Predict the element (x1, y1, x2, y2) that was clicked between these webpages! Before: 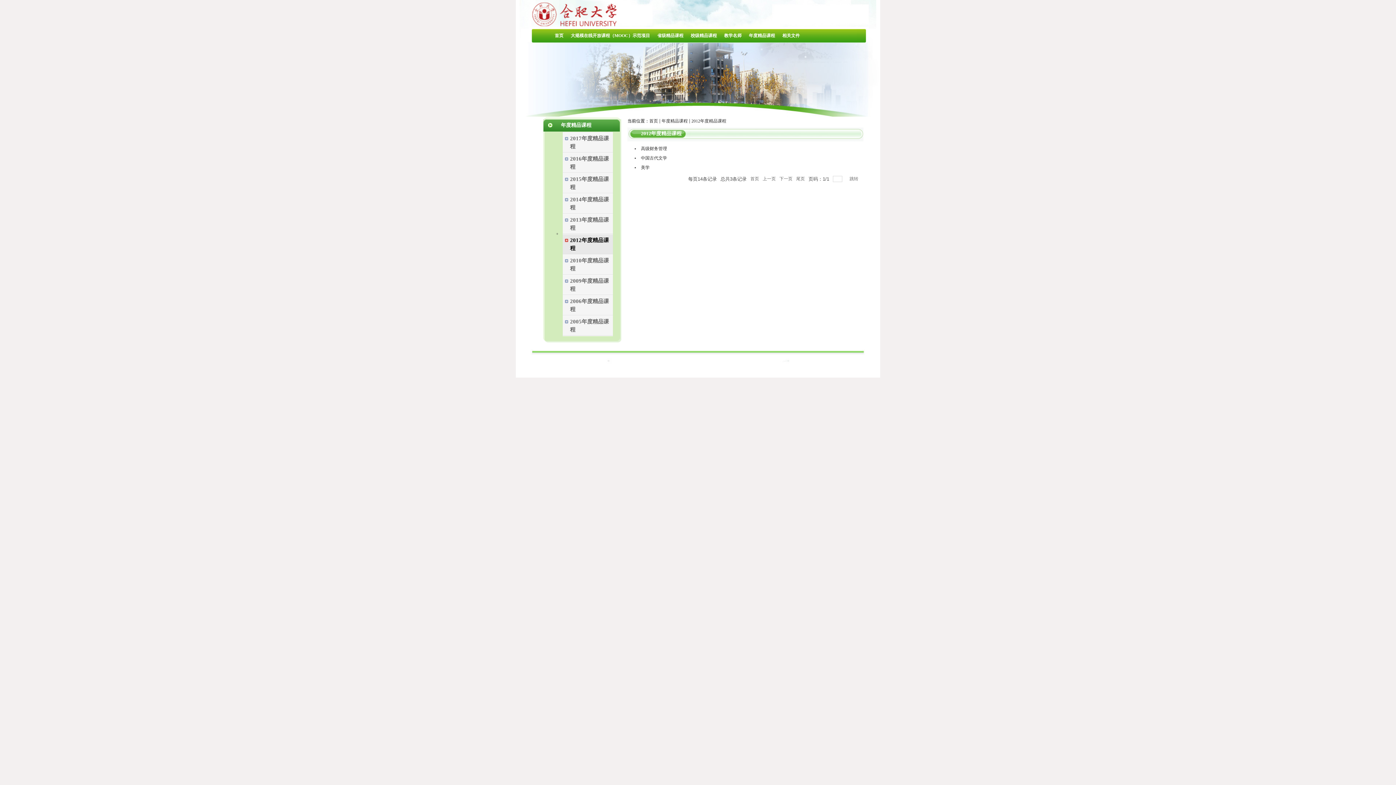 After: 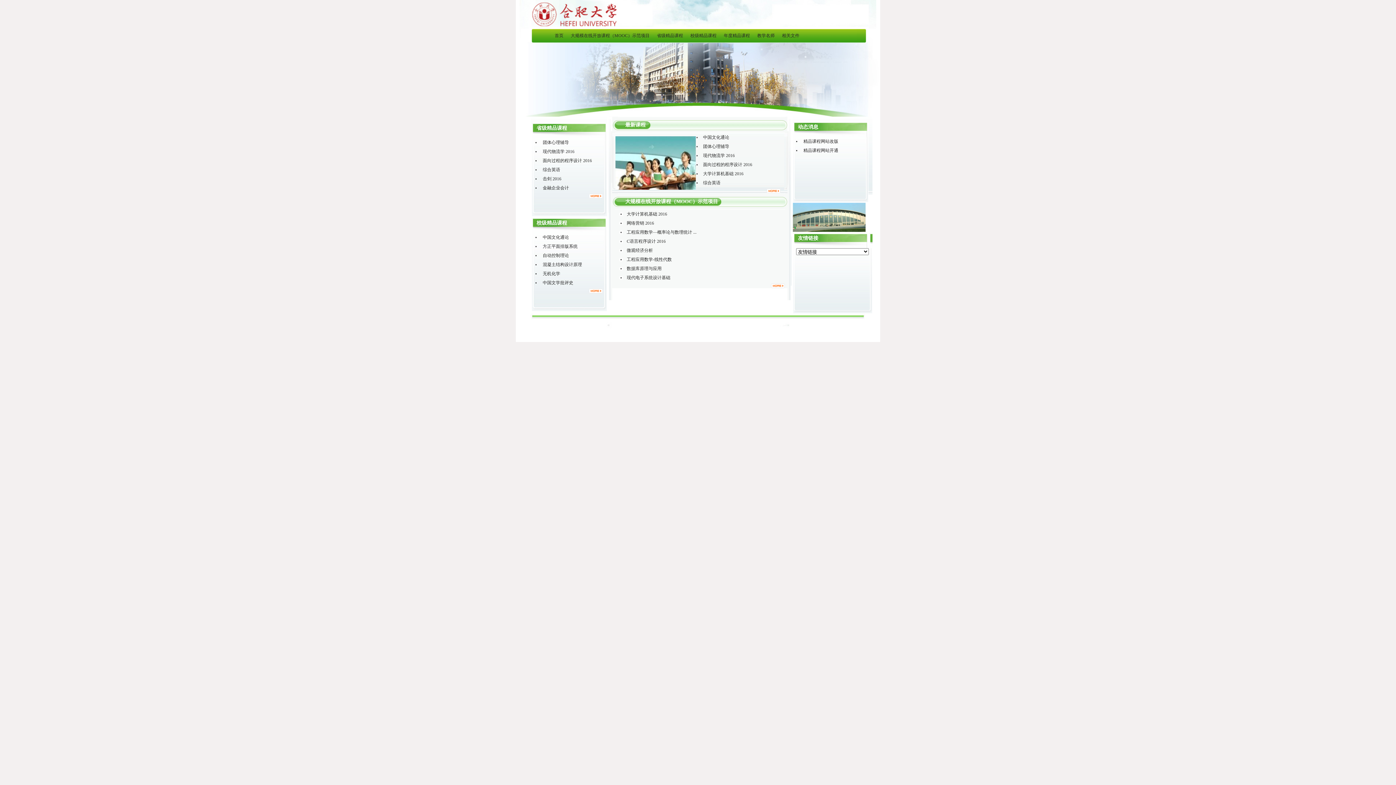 Action: bbox: (551, 29, 567, 41) label: 首页